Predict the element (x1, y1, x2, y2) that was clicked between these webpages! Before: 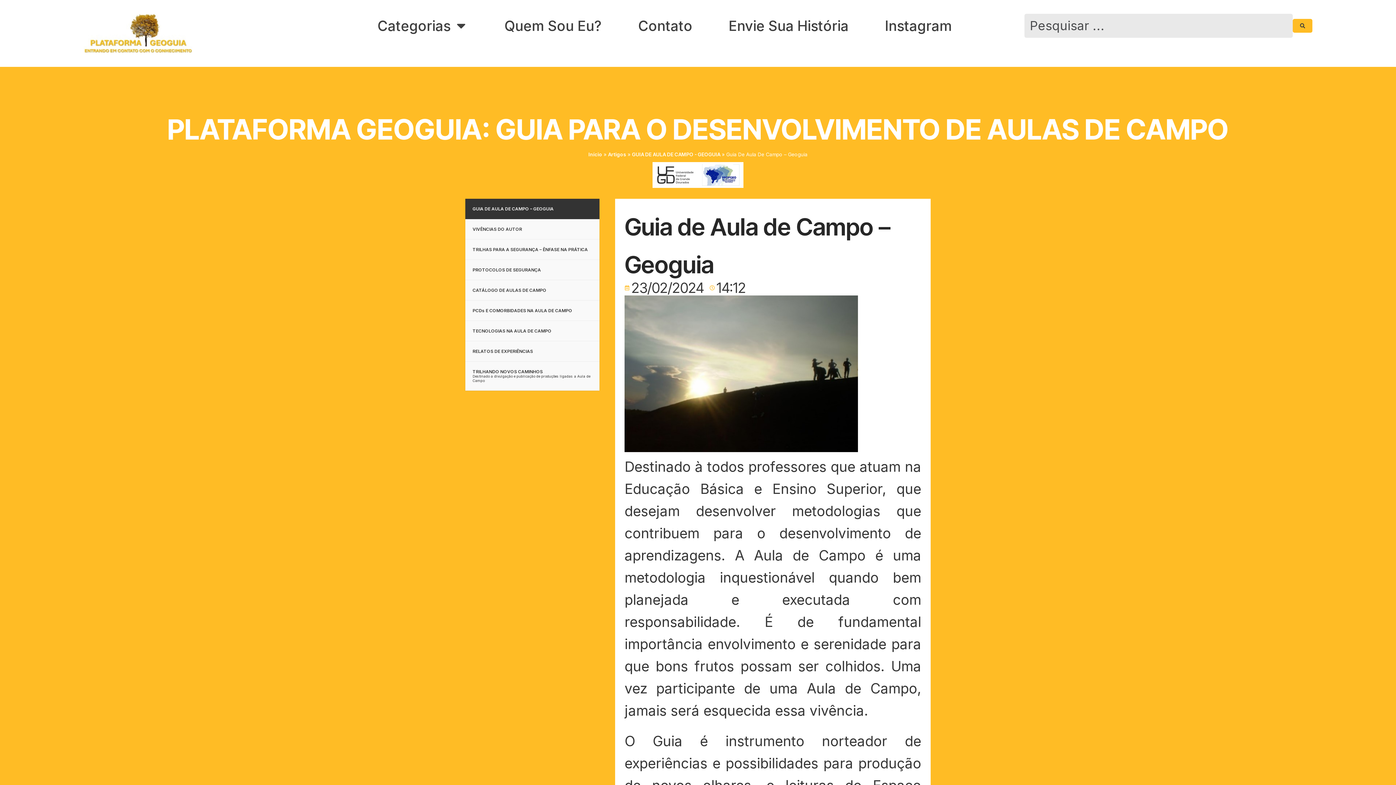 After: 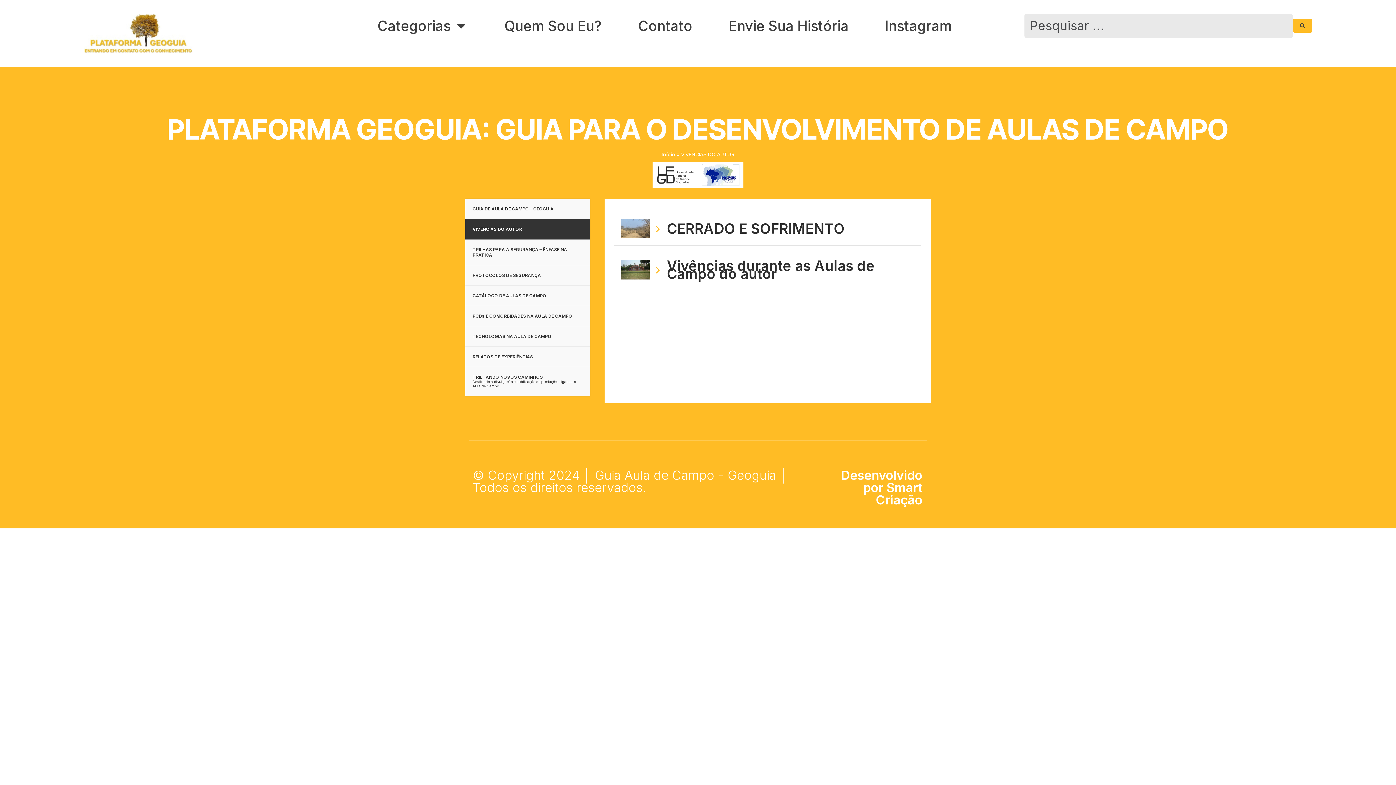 Action: label: VIVÊNCIAS DO AUTOR bbox: (465, 219, 599, 239)